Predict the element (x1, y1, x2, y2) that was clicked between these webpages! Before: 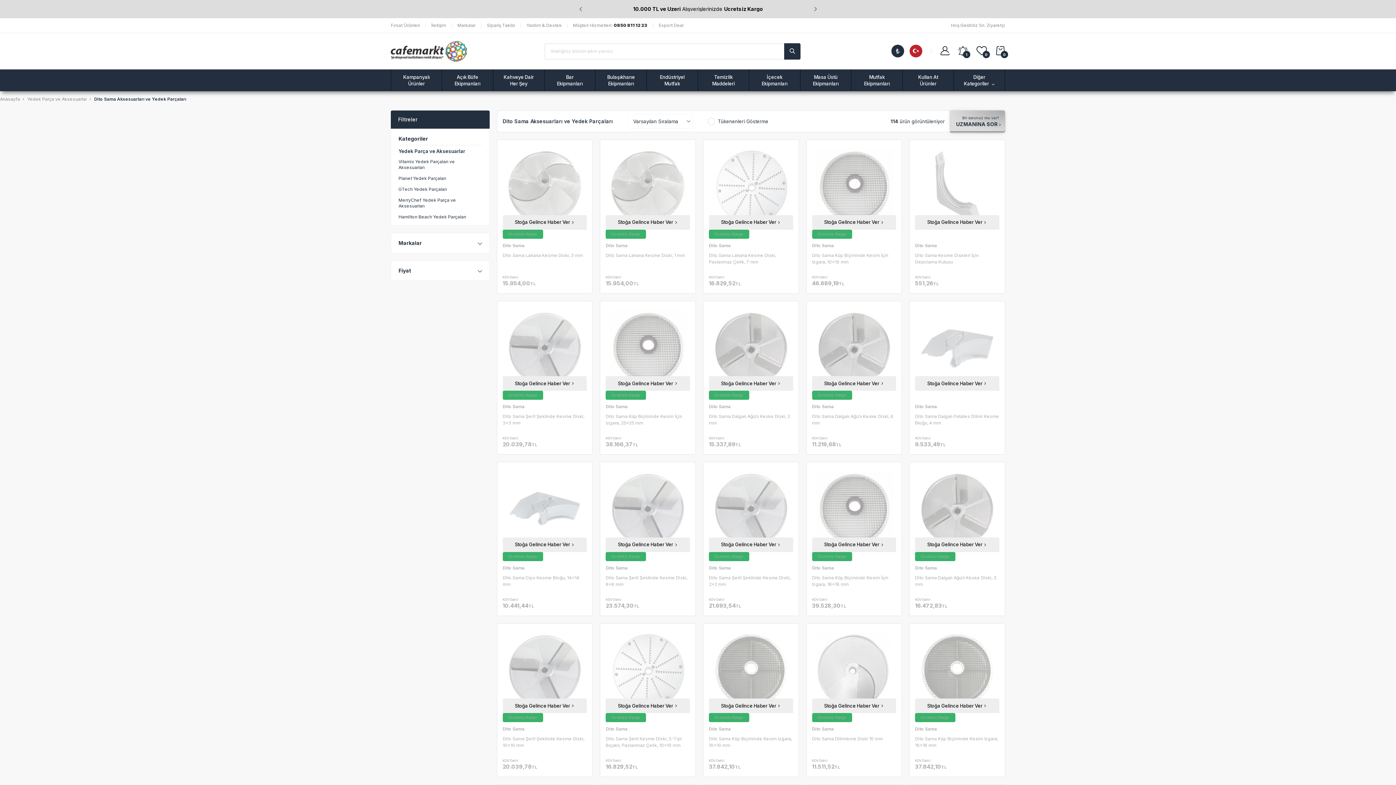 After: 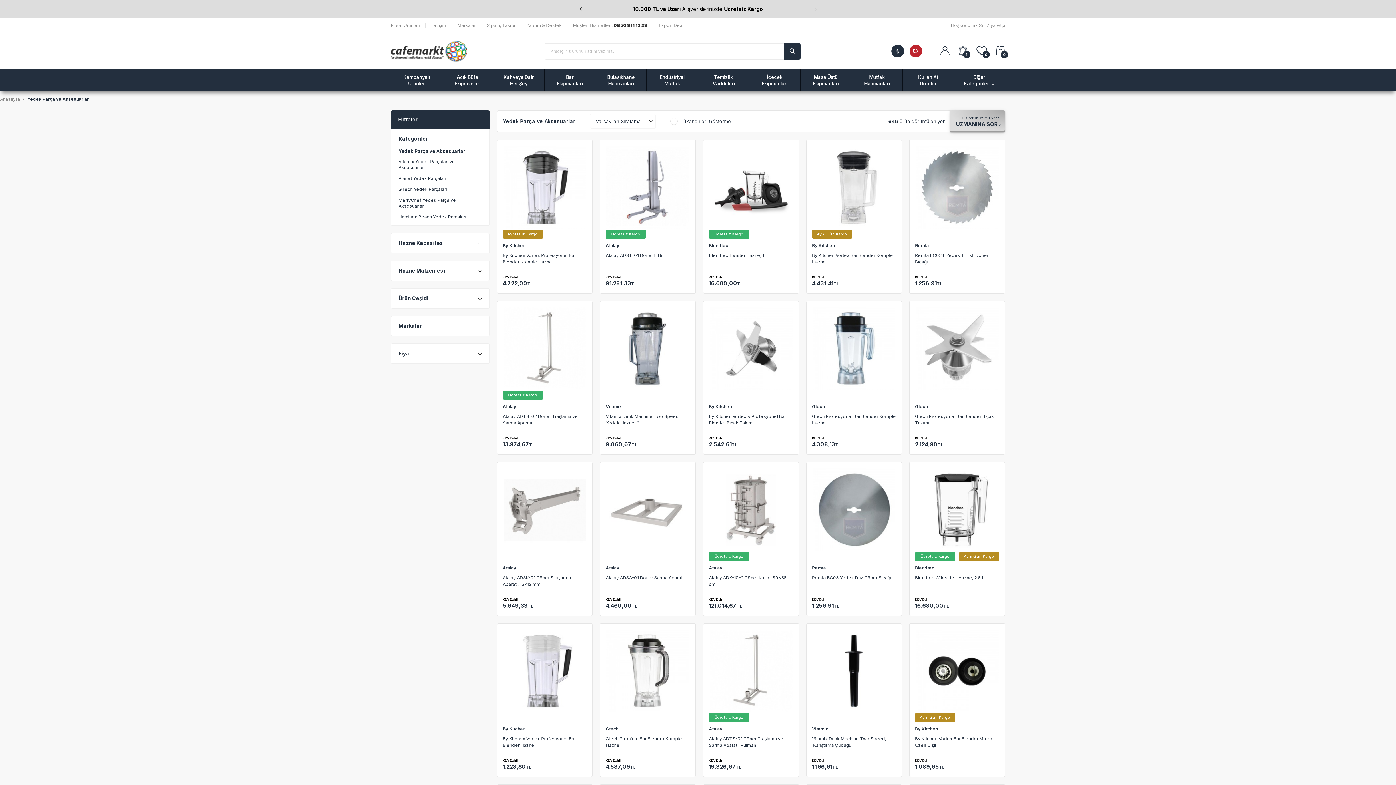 Action: label: Yedek Parça ve Aksesuarlar bbox: (398, 149, 482, 153)